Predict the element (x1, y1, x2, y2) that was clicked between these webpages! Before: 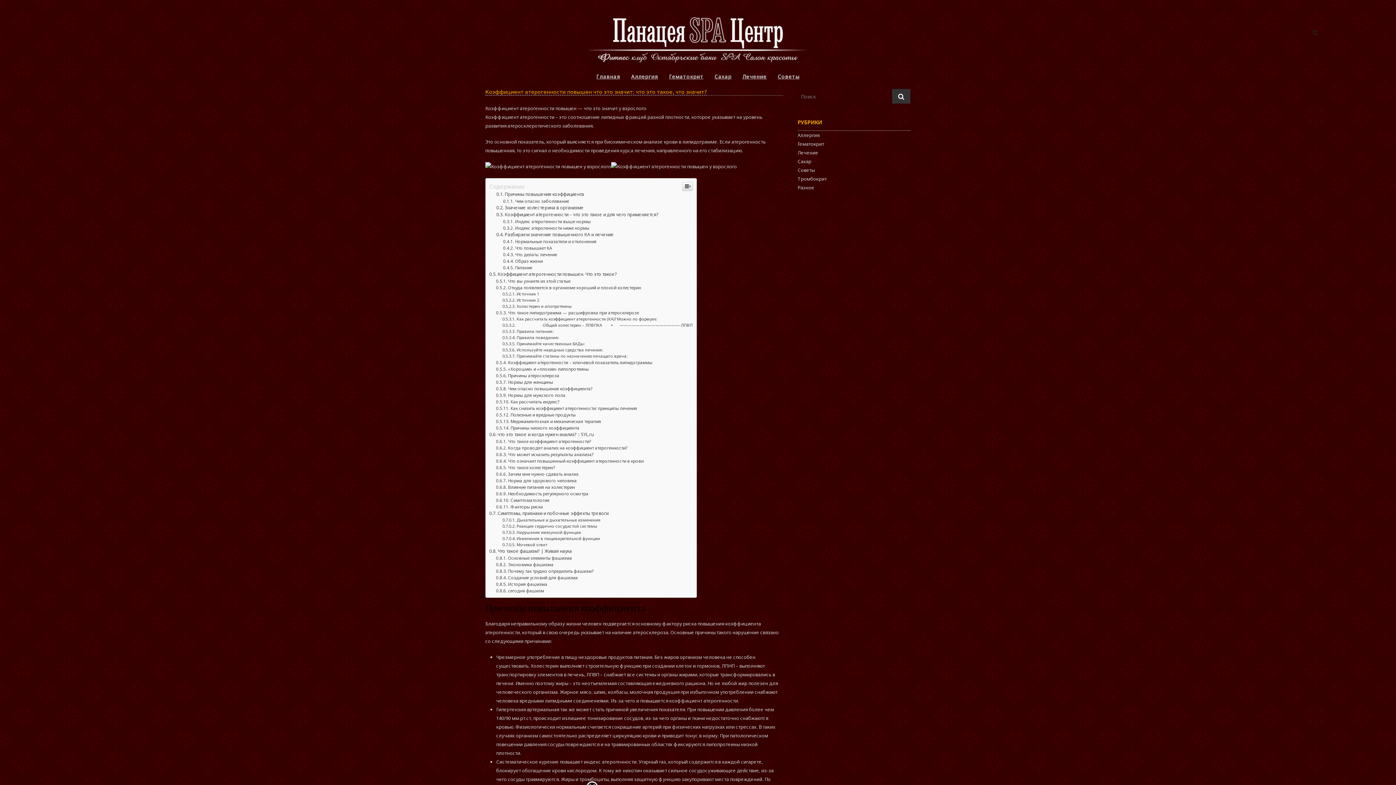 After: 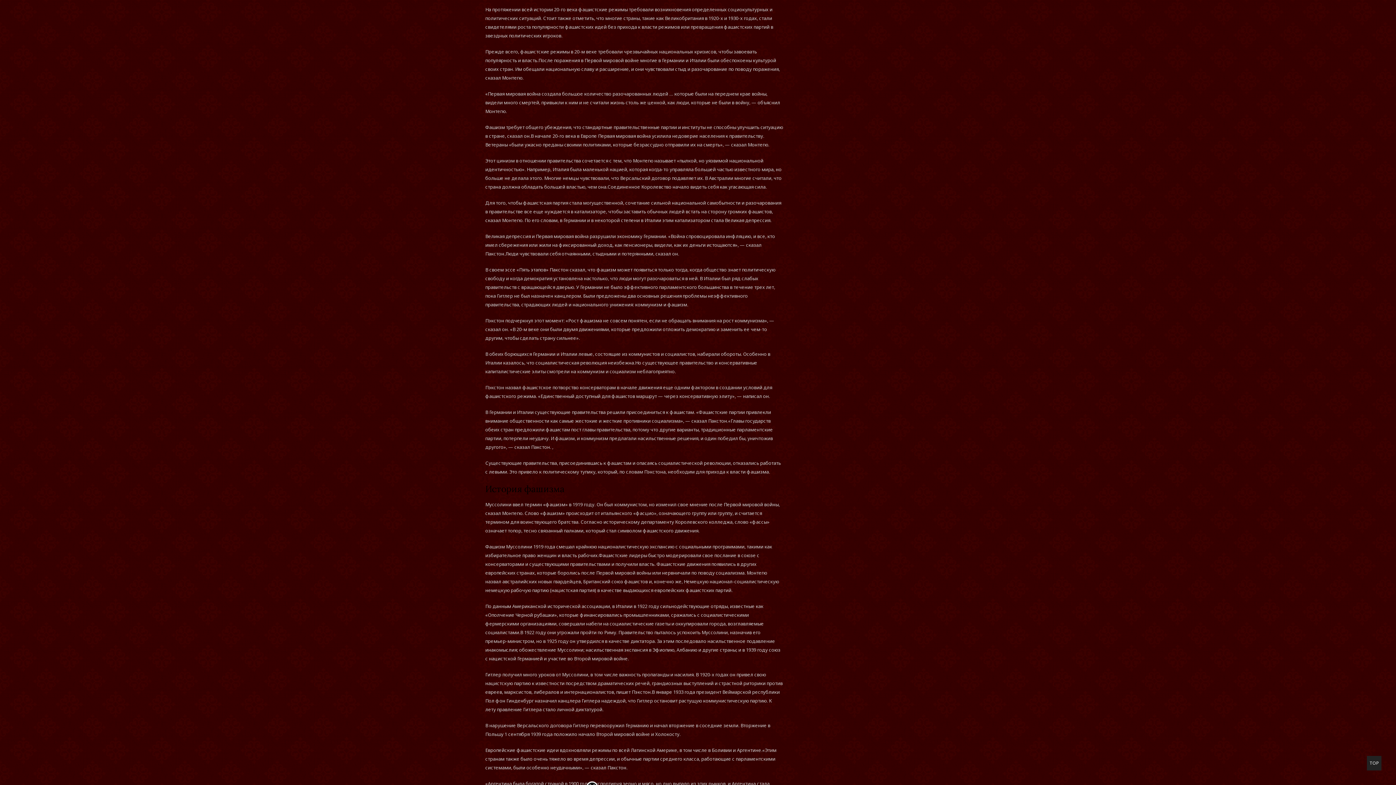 Action: bbox: (496, 574, 578, 580) label: Создание условий для фашизма